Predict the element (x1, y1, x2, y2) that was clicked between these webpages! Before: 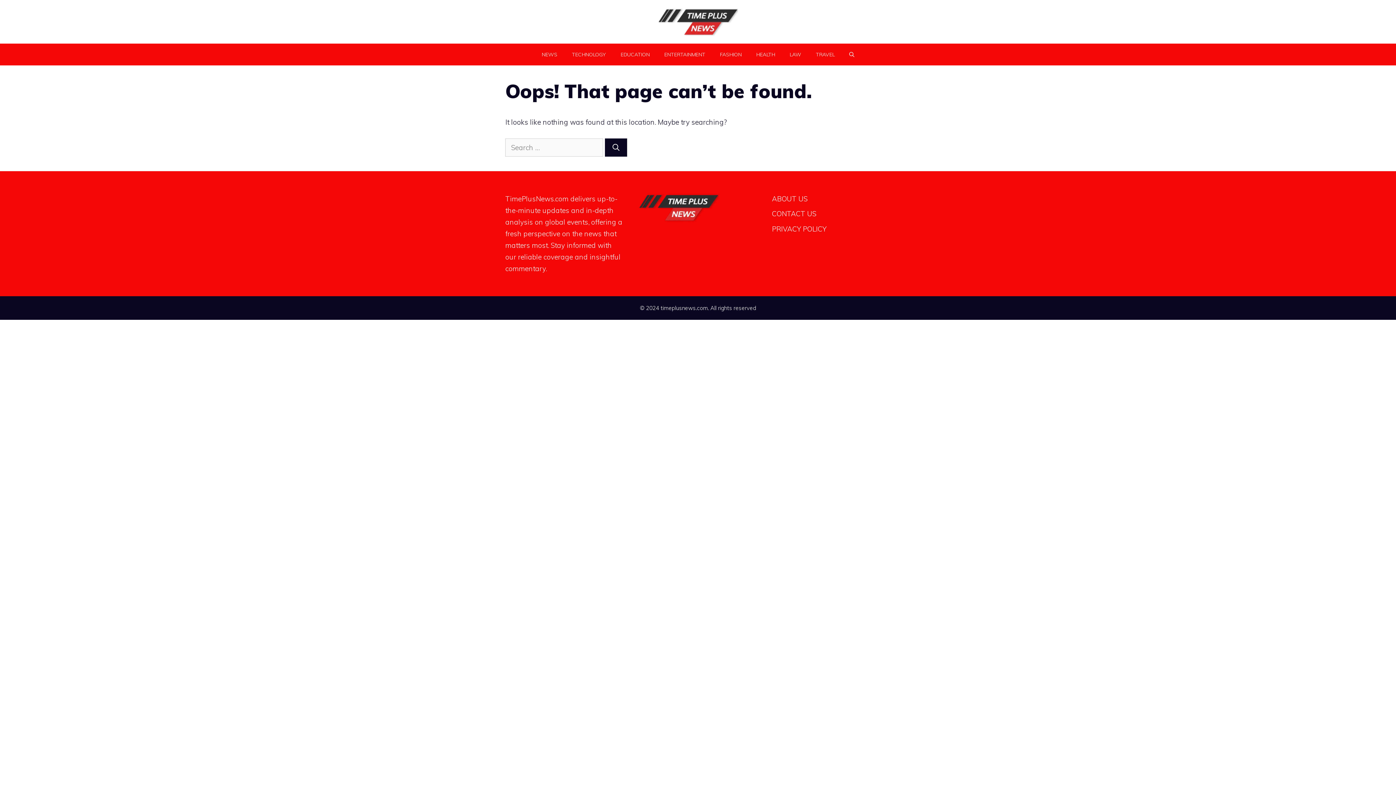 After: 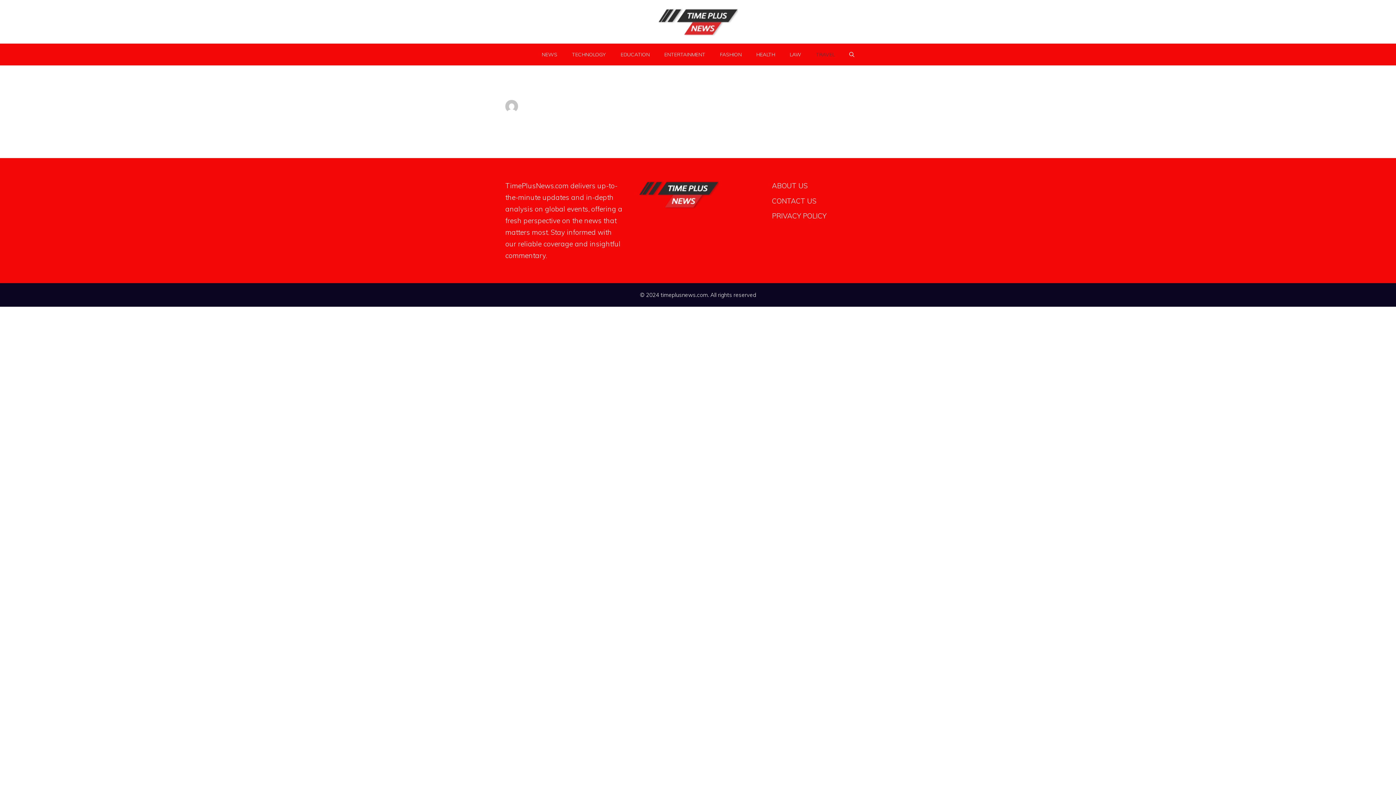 Action: label: TRAVEL bbox: (808, 43, 842, 65)